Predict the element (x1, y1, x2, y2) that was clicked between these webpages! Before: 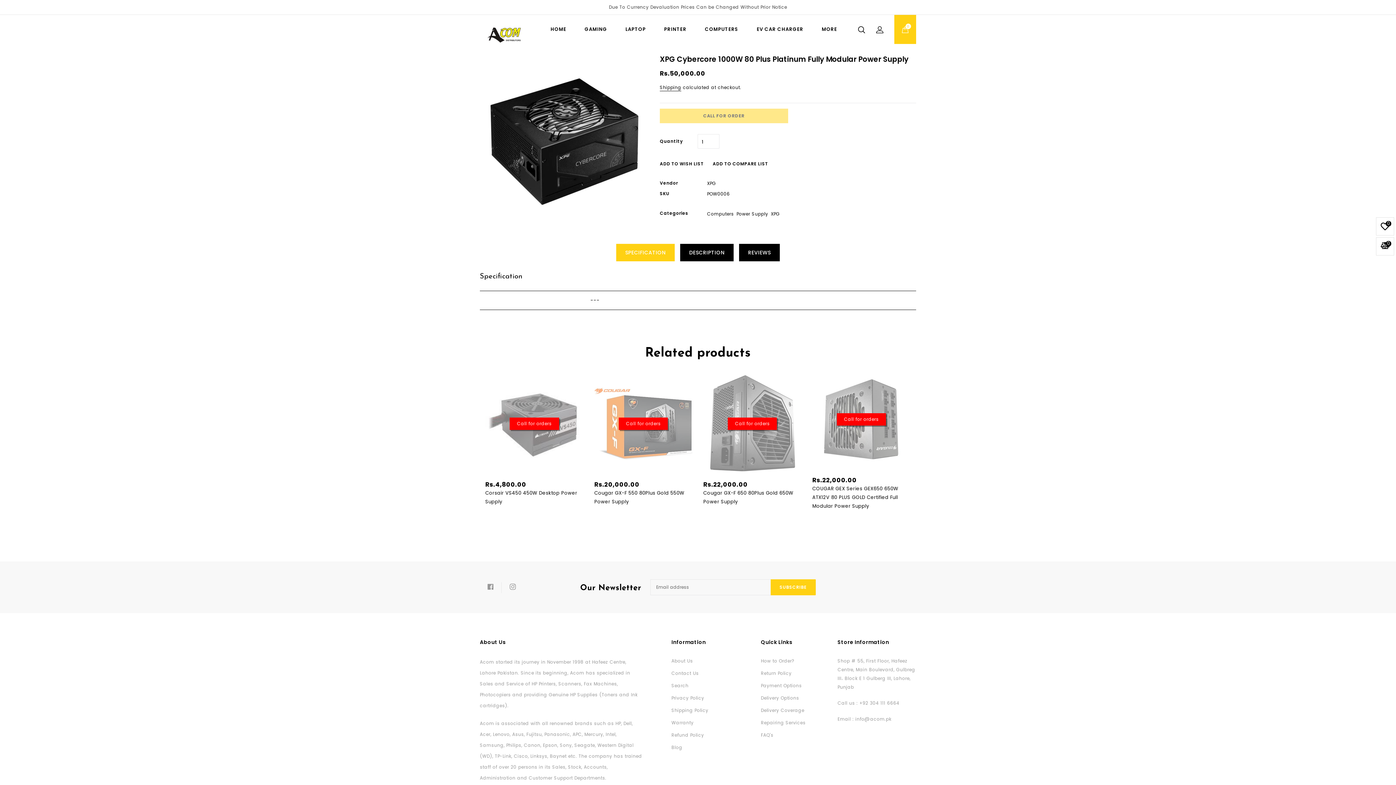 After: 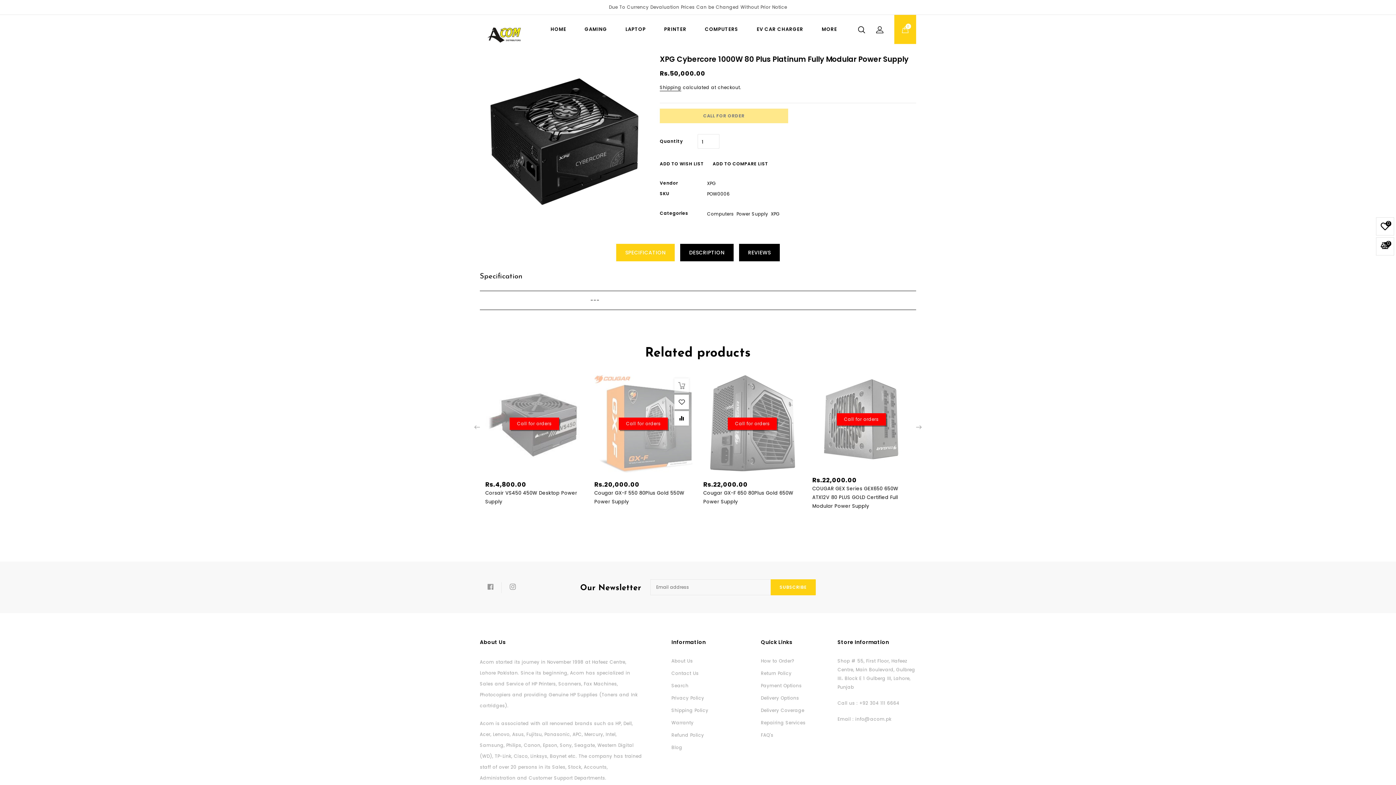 Action: bbox: (618, 417, 668, 430) label: Call for orders